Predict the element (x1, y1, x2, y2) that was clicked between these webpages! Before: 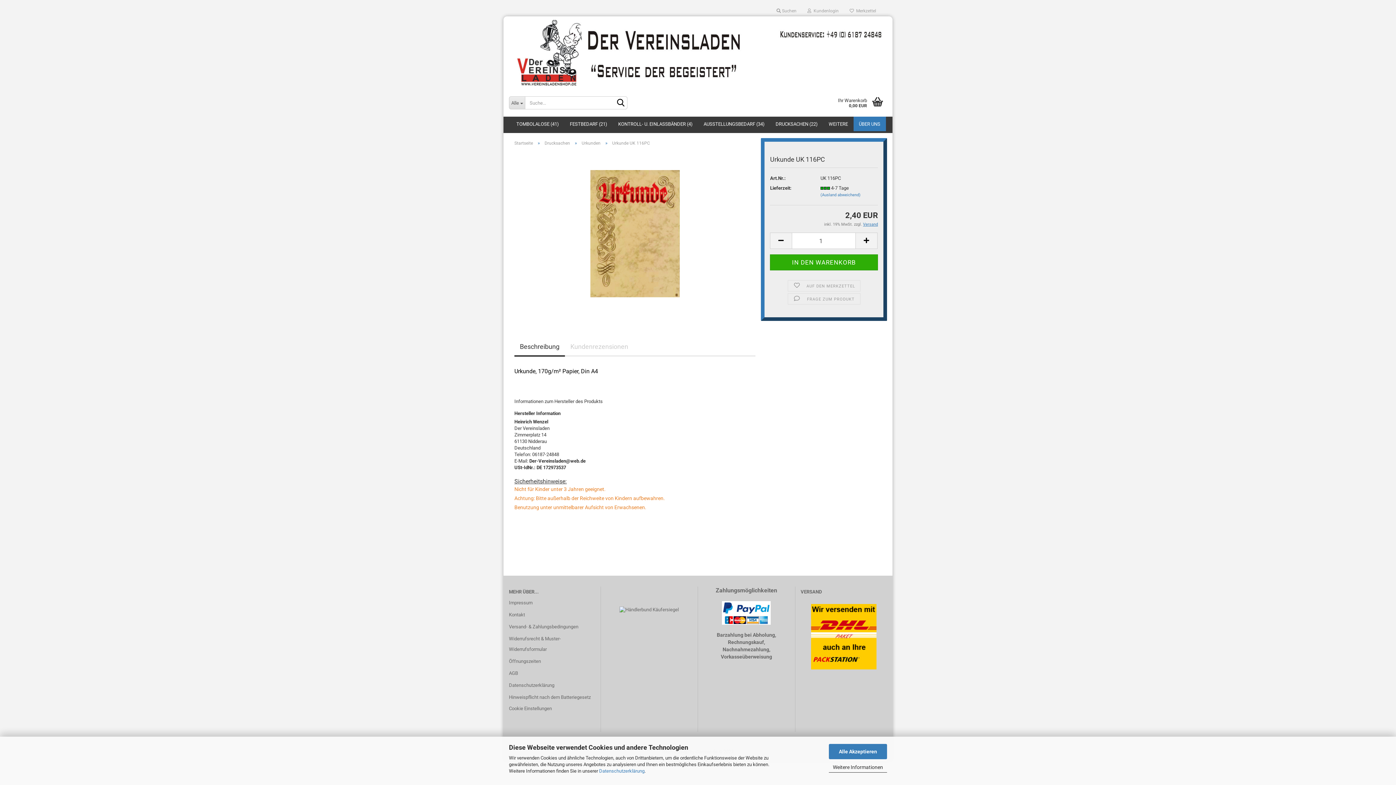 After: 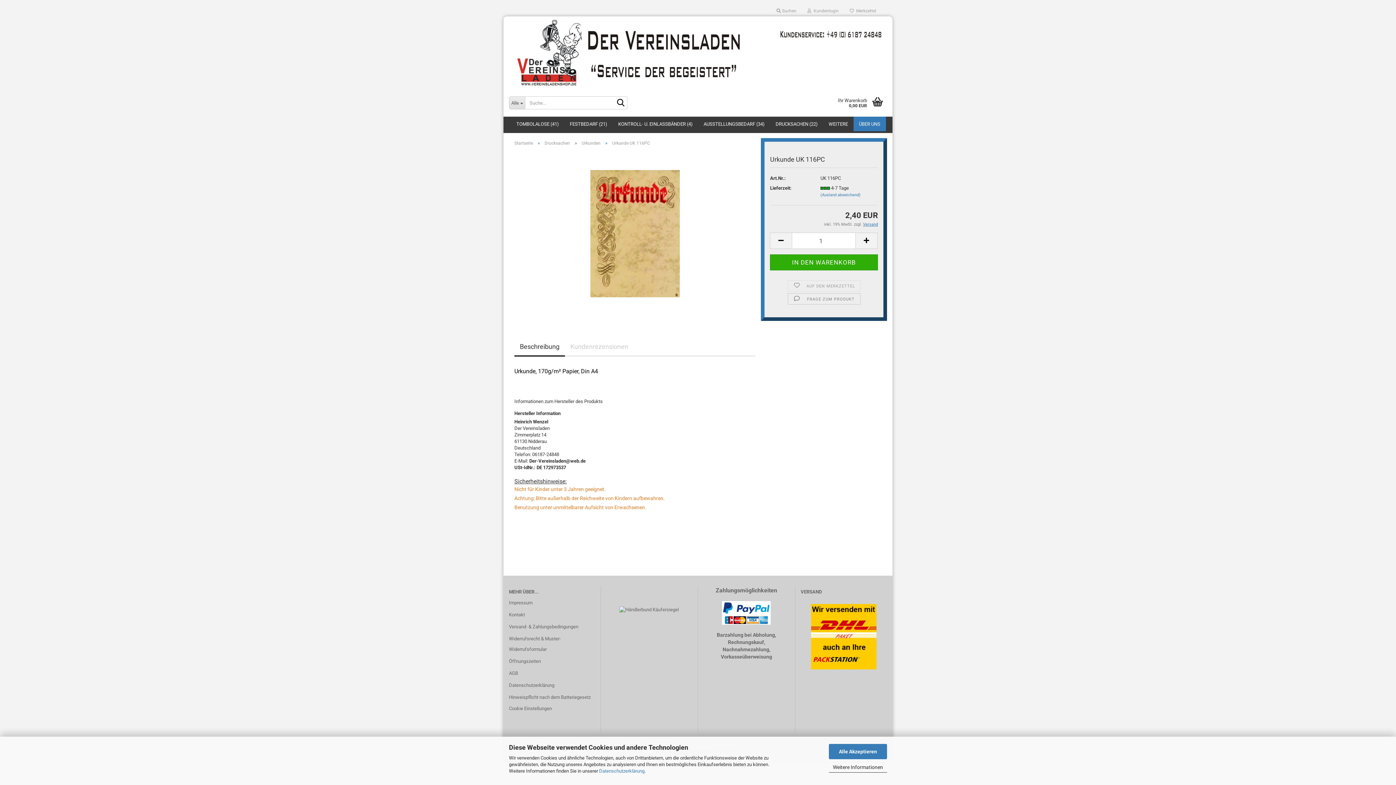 Action: bbox: (787, 293, 860, 304) label:  FRAGE ZUM PRODUKT